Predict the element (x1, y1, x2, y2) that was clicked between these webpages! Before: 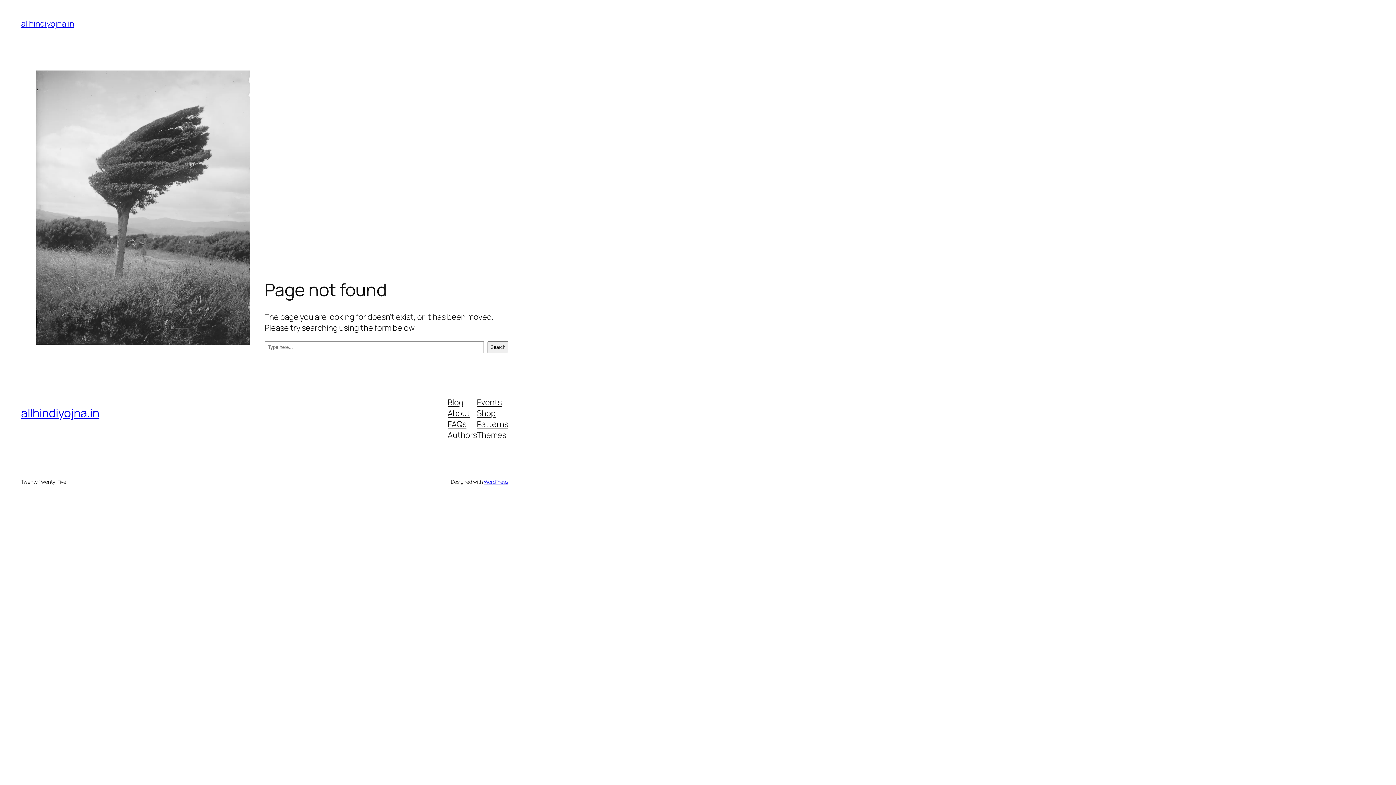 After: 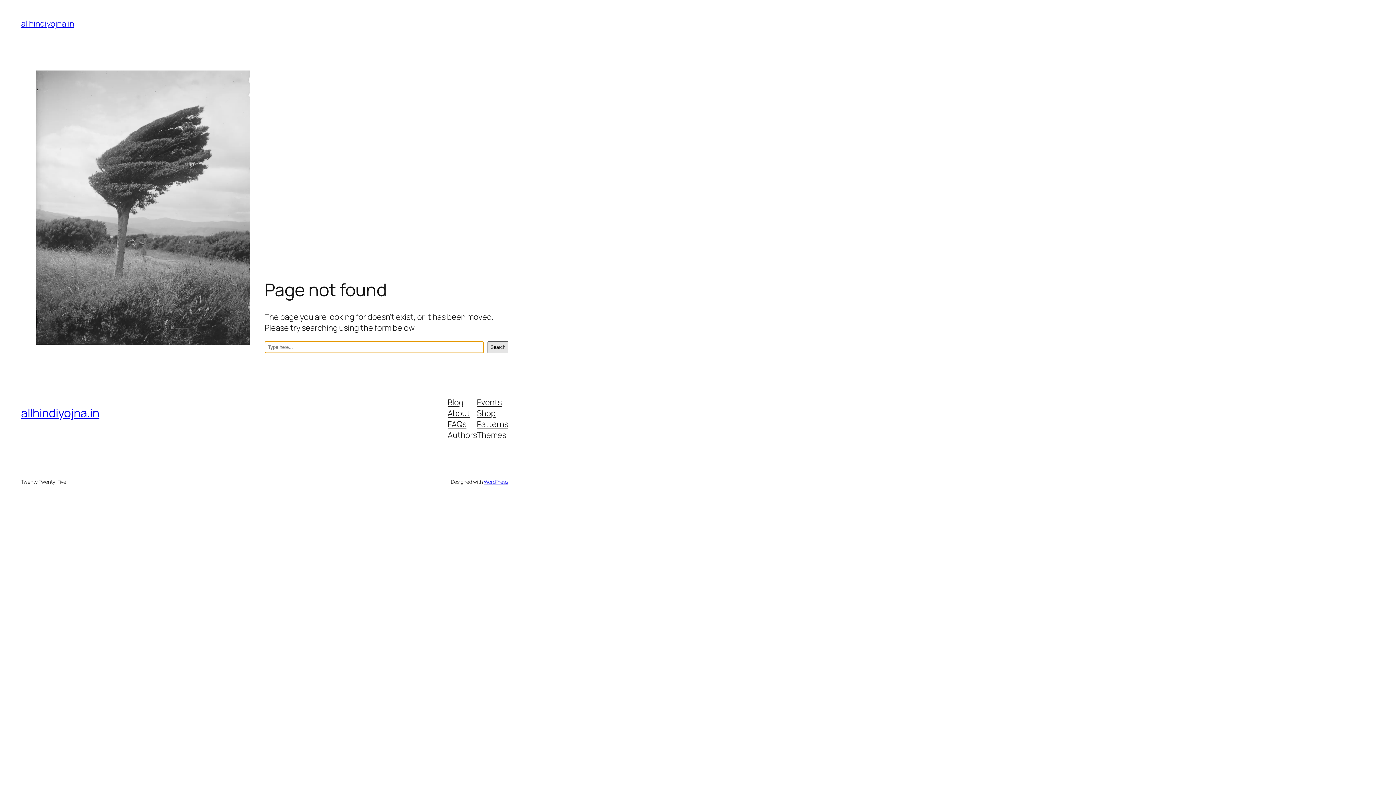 Action: bbox: (487, 341, 508, 353) label: Search